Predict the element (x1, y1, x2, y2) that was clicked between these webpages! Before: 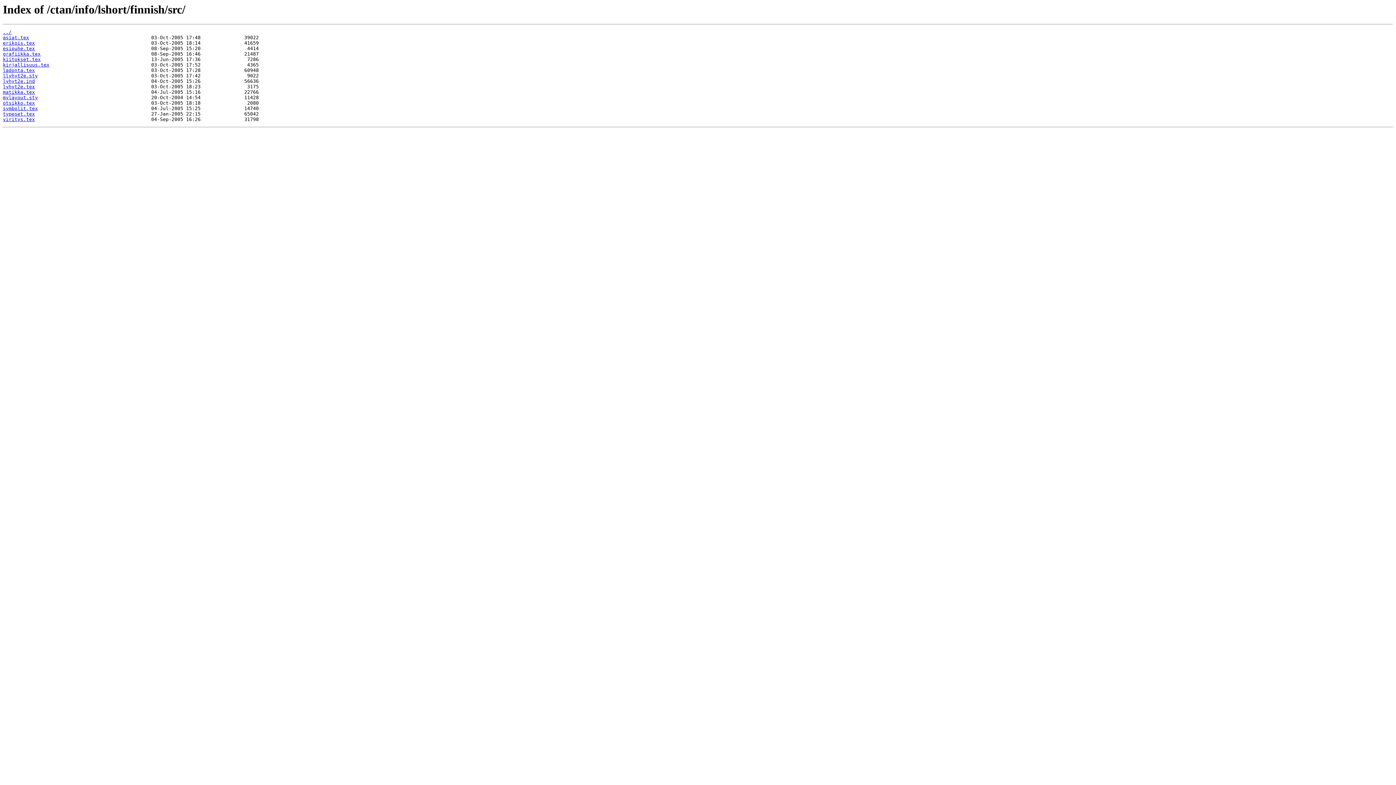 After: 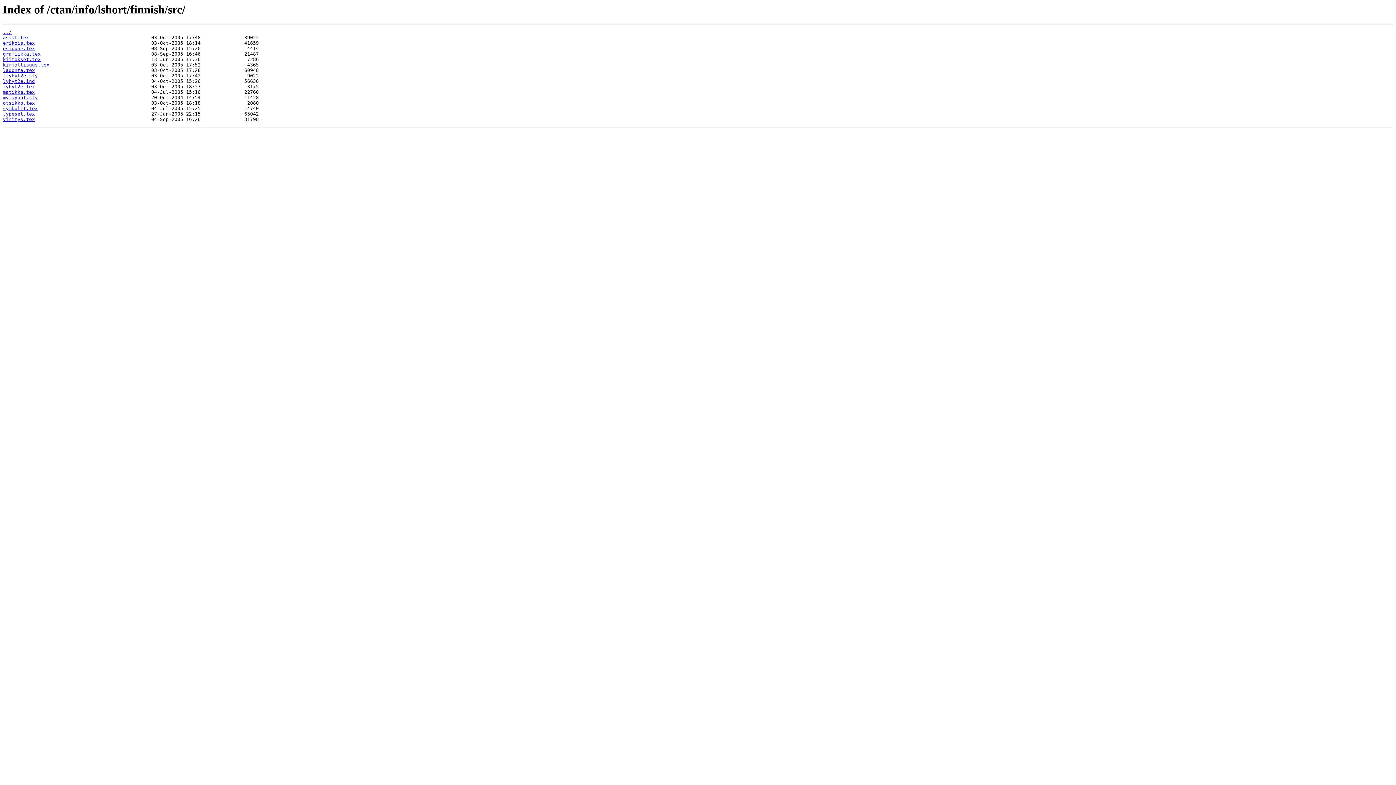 Action: bbox: (2, 111, 34, 116) label: typeset.tex